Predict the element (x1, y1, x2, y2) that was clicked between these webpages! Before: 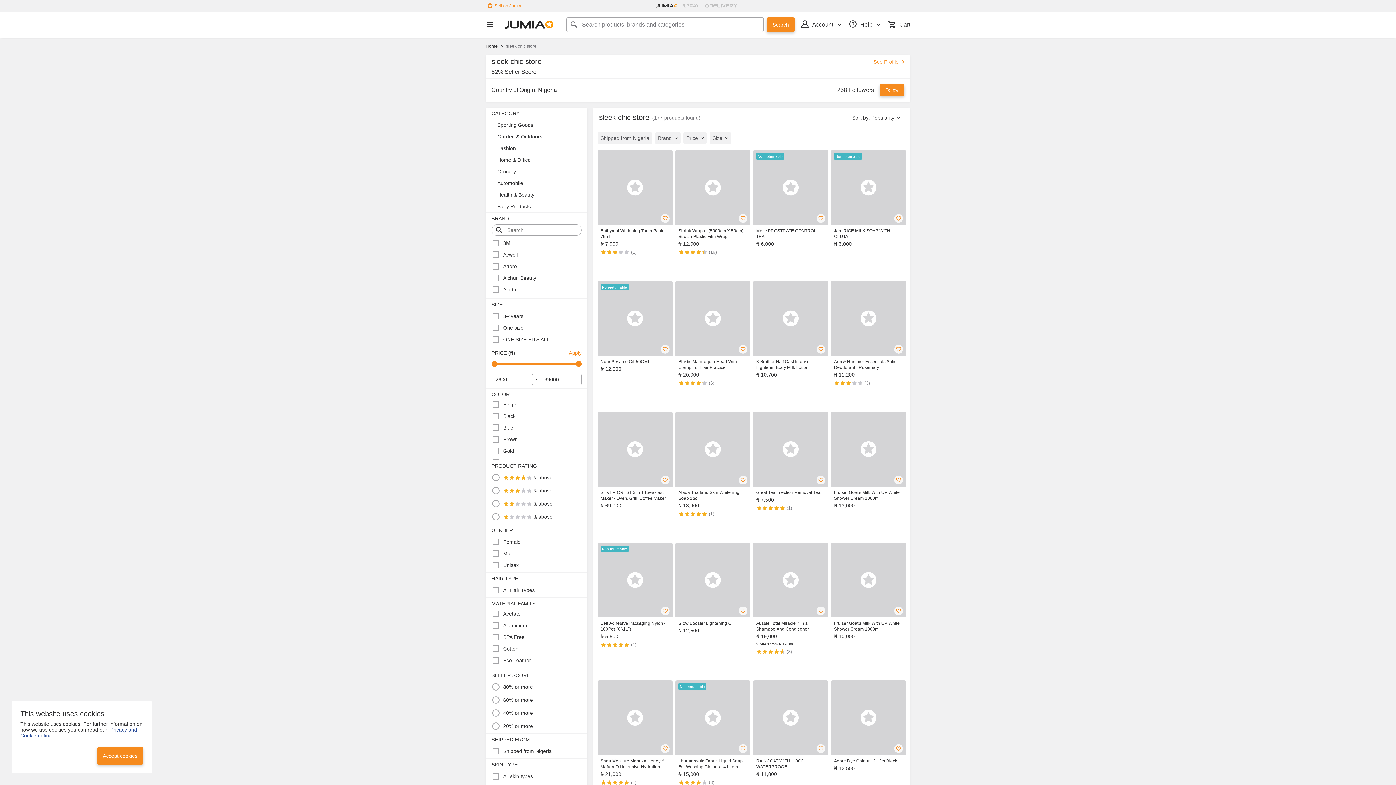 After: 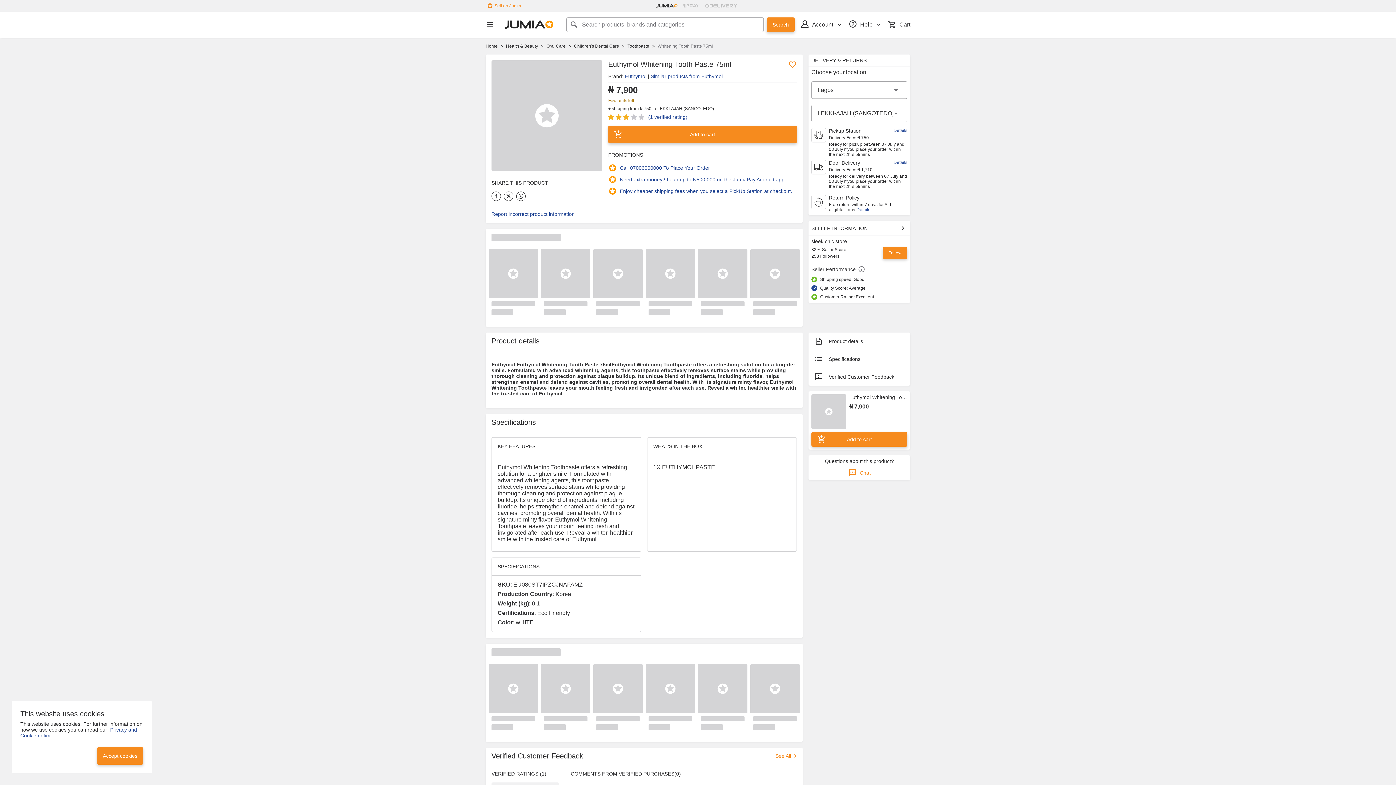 Action: label: Euthymol Whitening Tooth Paste 75ml
₦ 7,900
3 out of 5
(1) bbox: (597, 150, 672, 257)